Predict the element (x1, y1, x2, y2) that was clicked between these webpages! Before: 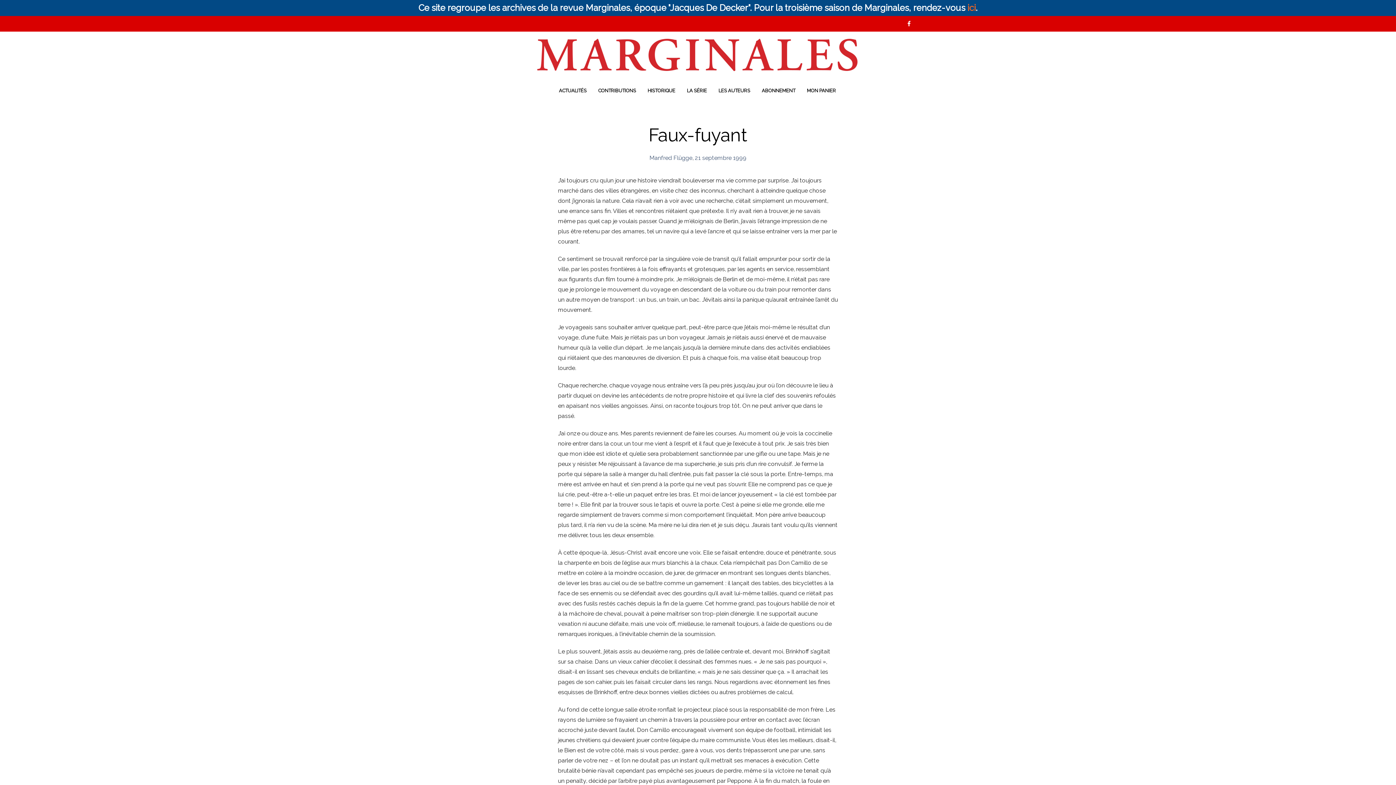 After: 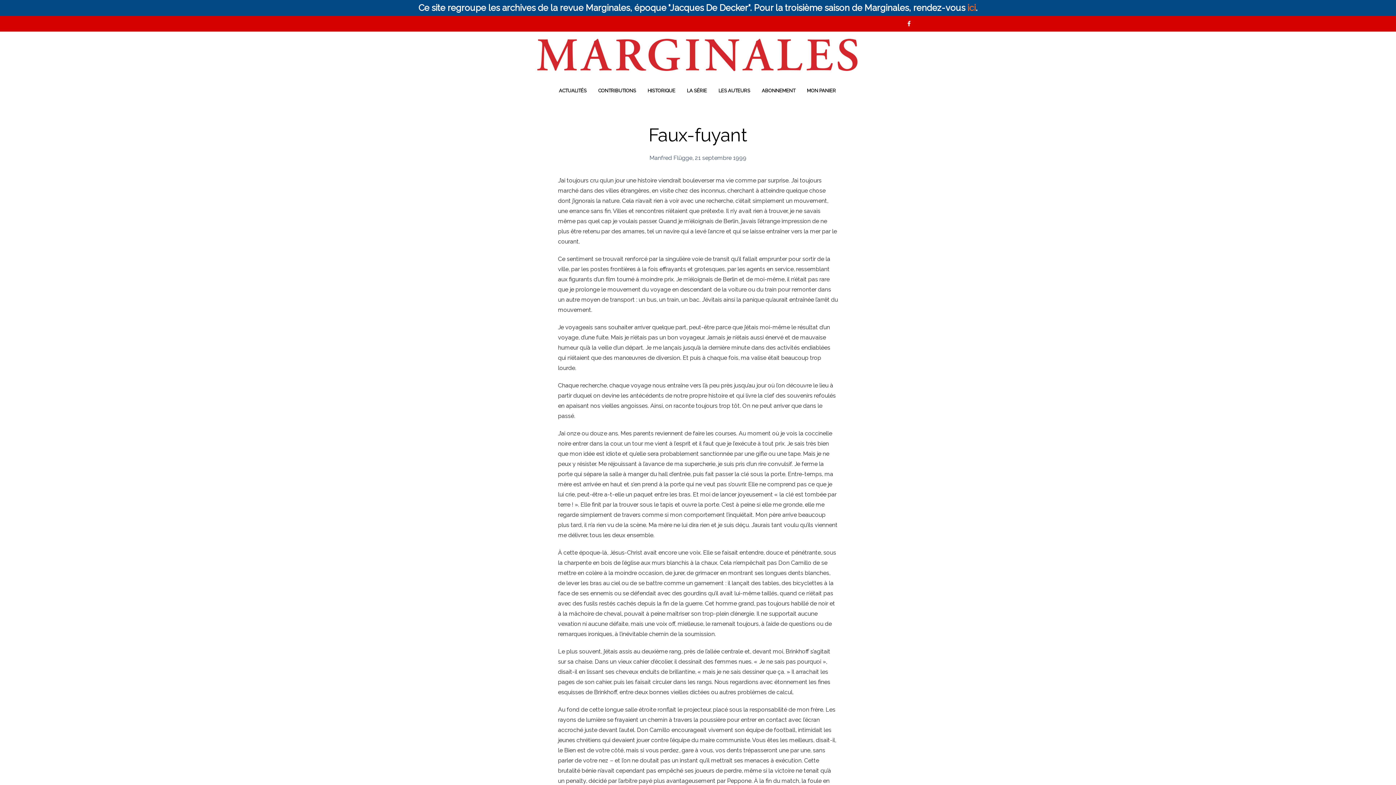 Action: label: 21 septembre 1999 bbox: (695, 154, 746, 161)